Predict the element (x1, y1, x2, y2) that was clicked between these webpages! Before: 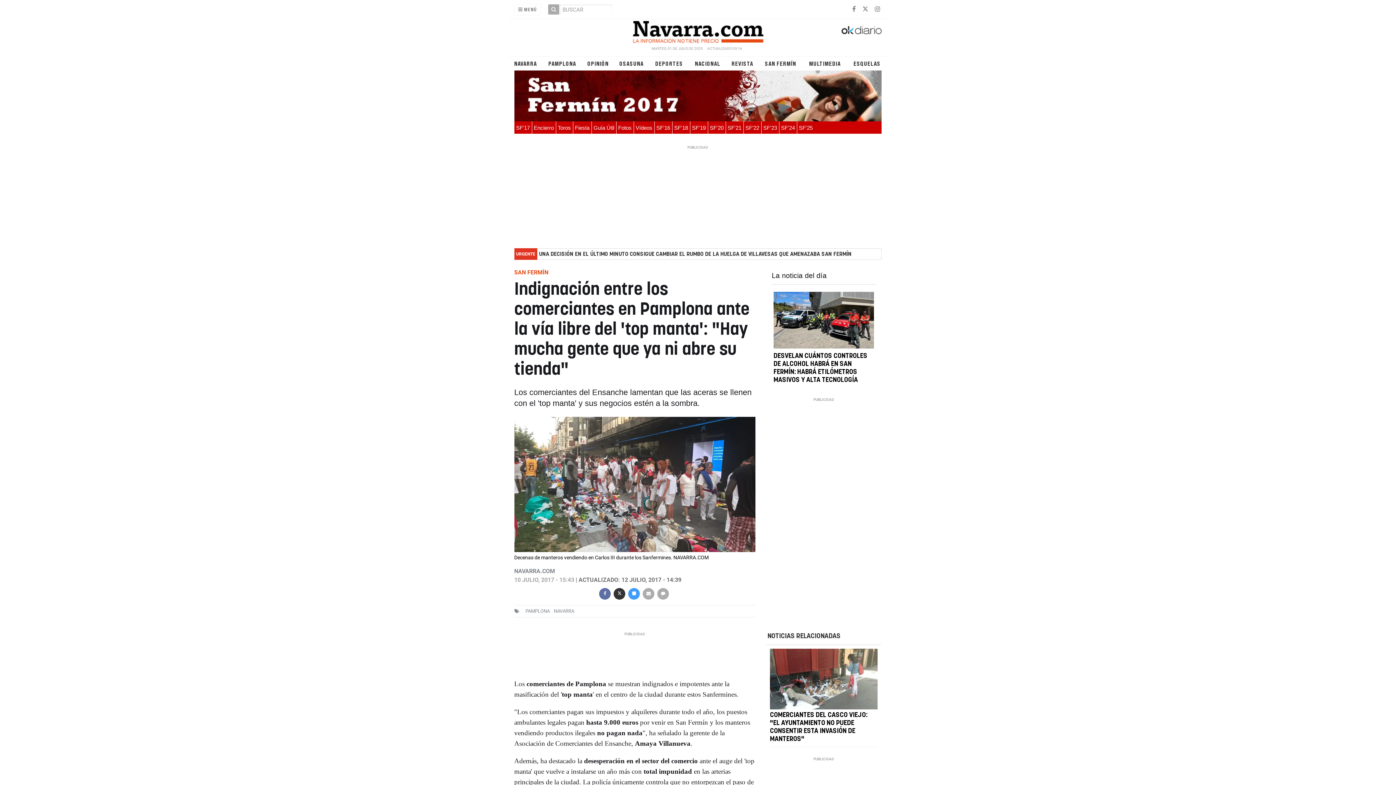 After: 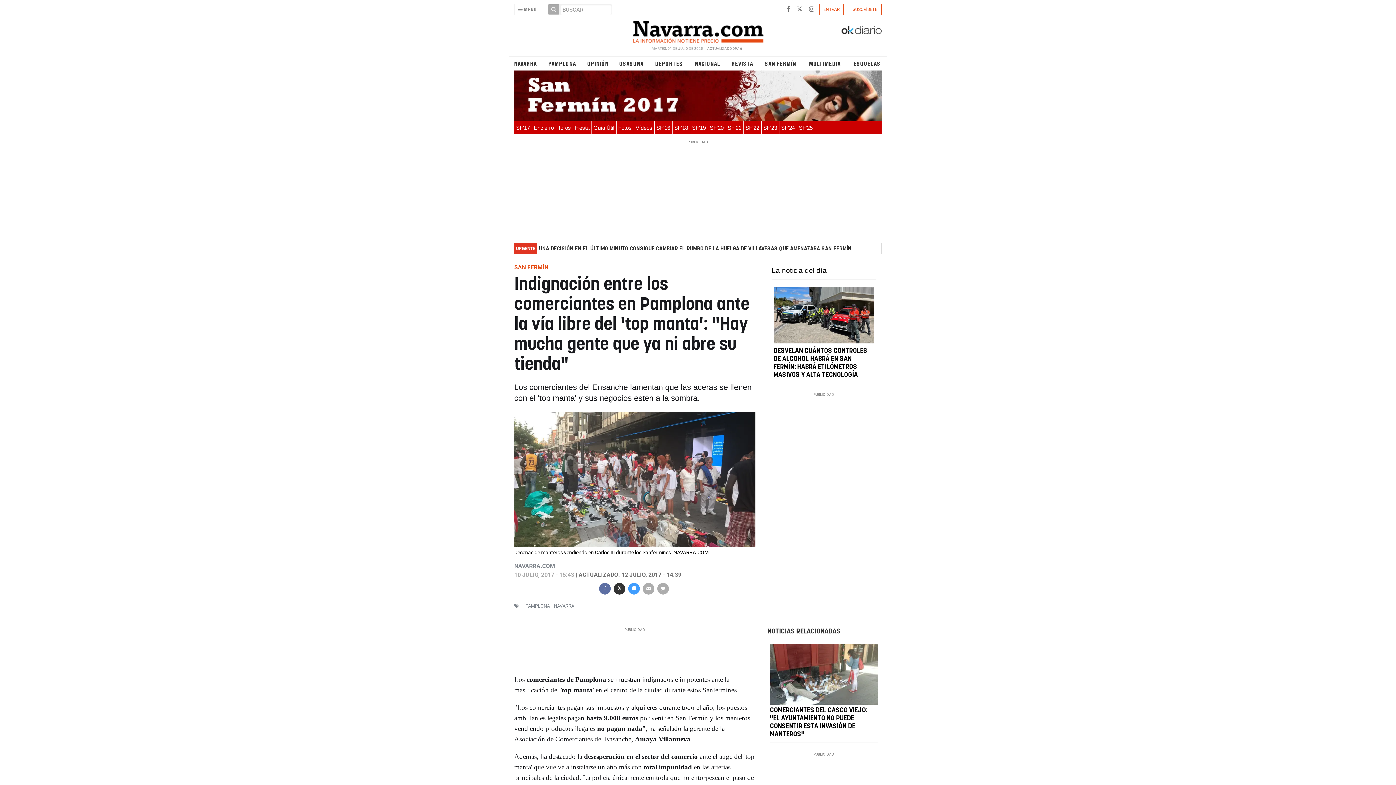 Action: label:   bbox: (875, 5, 881, 12)